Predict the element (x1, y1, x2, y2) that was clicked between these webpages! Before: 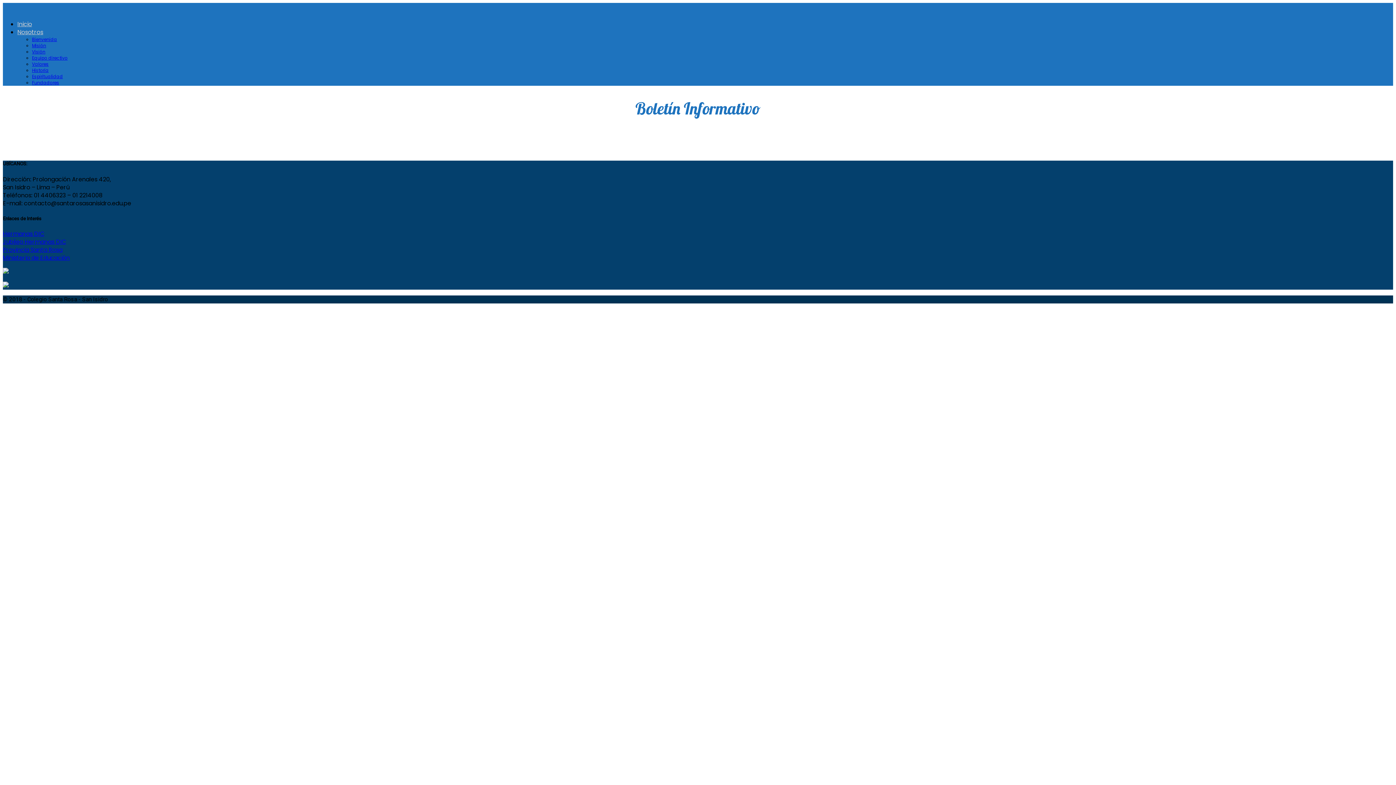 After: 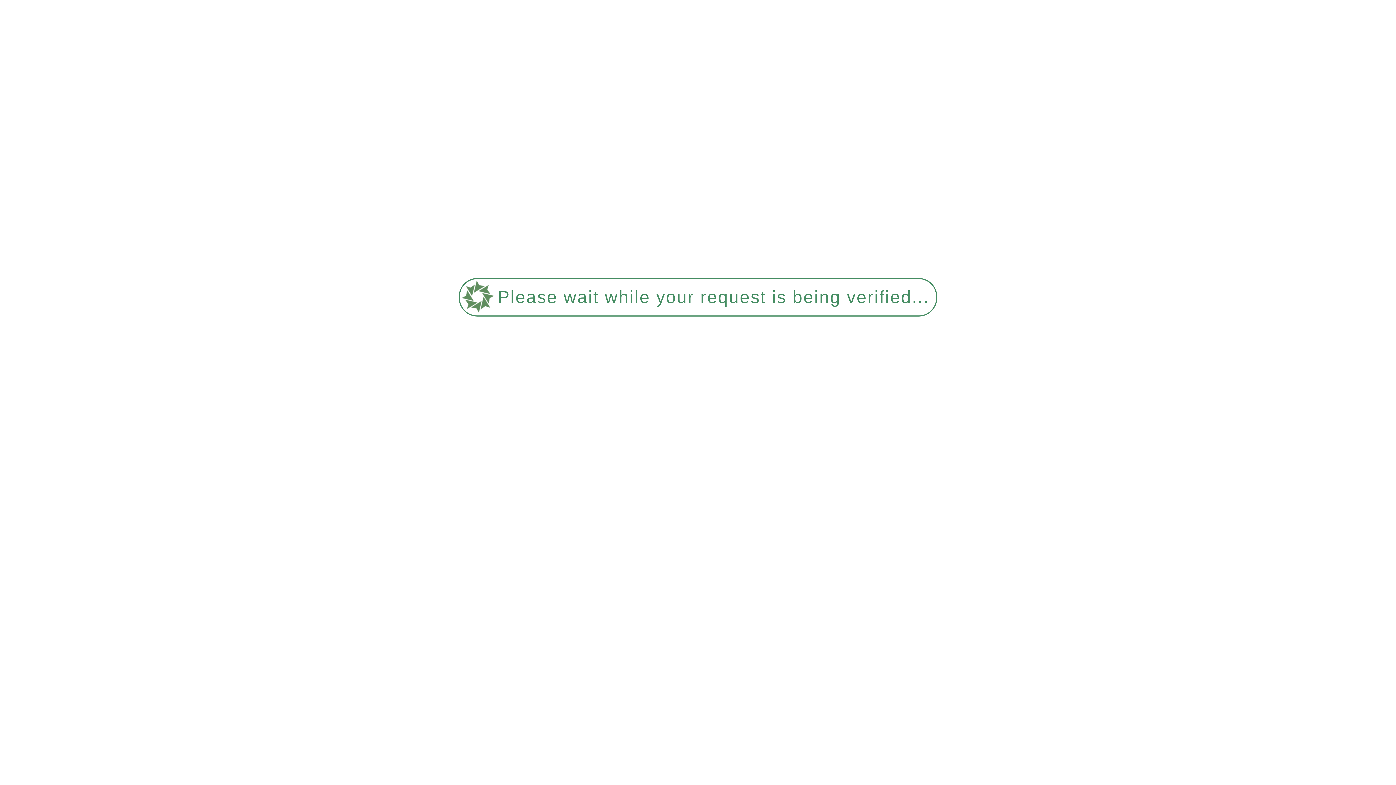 Action: bbox: (17, 28, 43, 36) label: Nosotros